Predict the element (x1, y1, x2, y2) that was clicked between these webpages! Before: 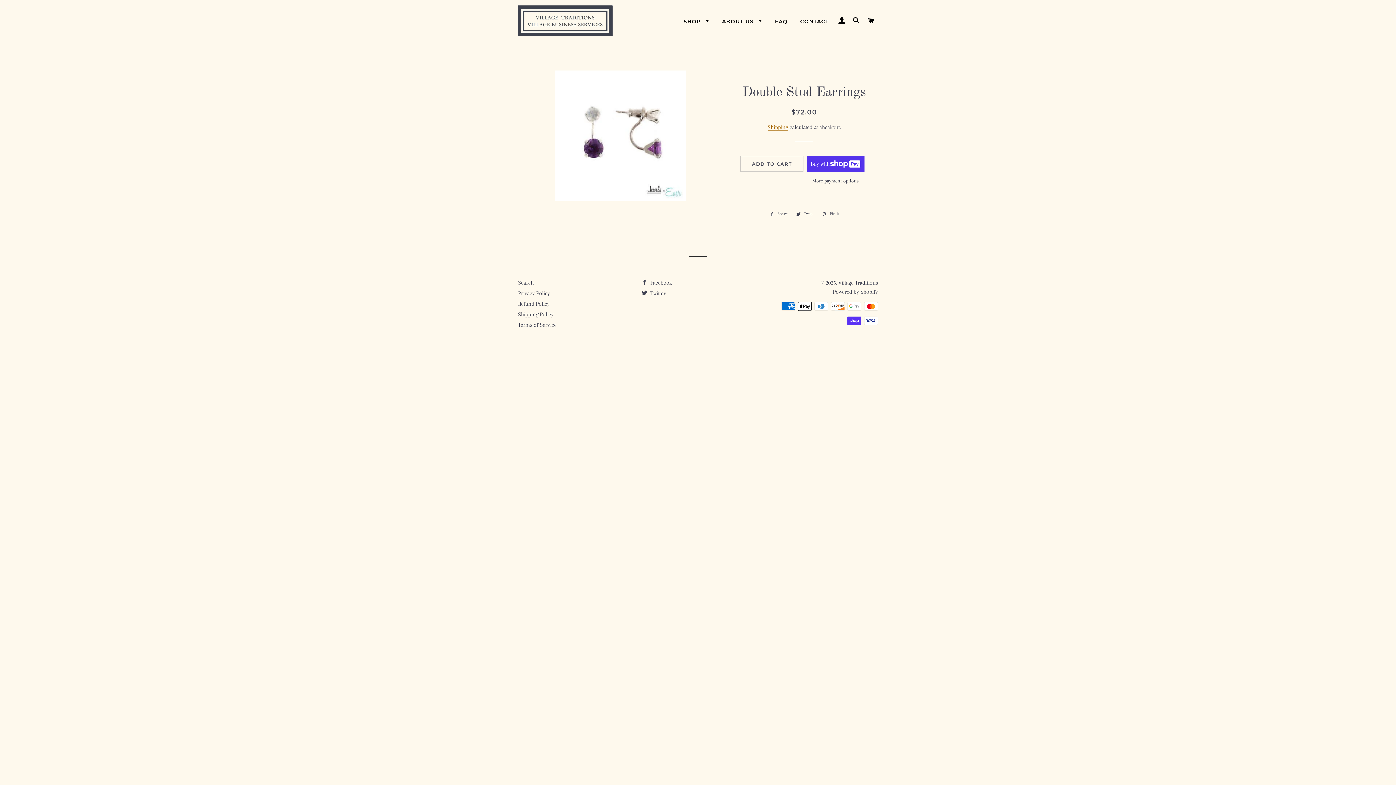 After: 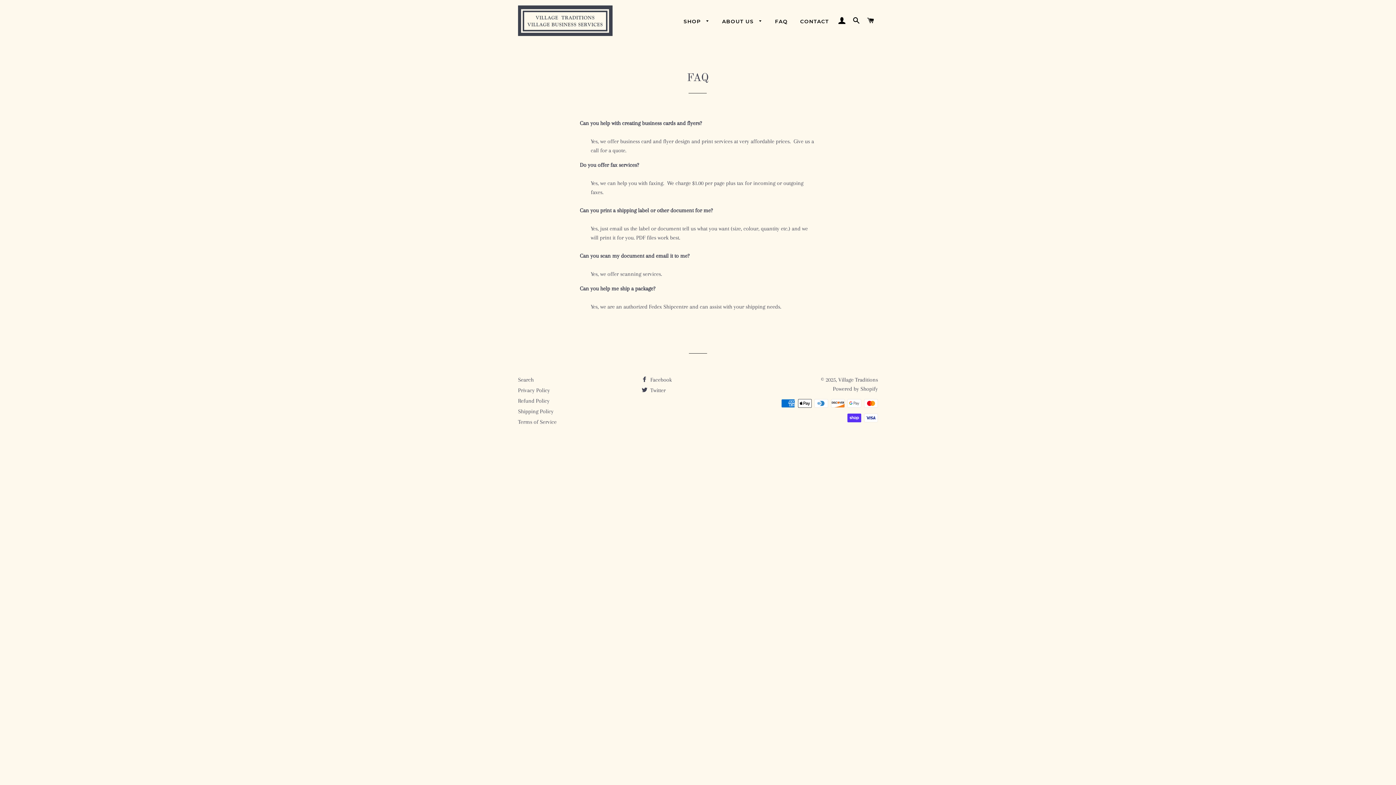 Action: bbox: (769, 12, 793, 30) label: FAQ